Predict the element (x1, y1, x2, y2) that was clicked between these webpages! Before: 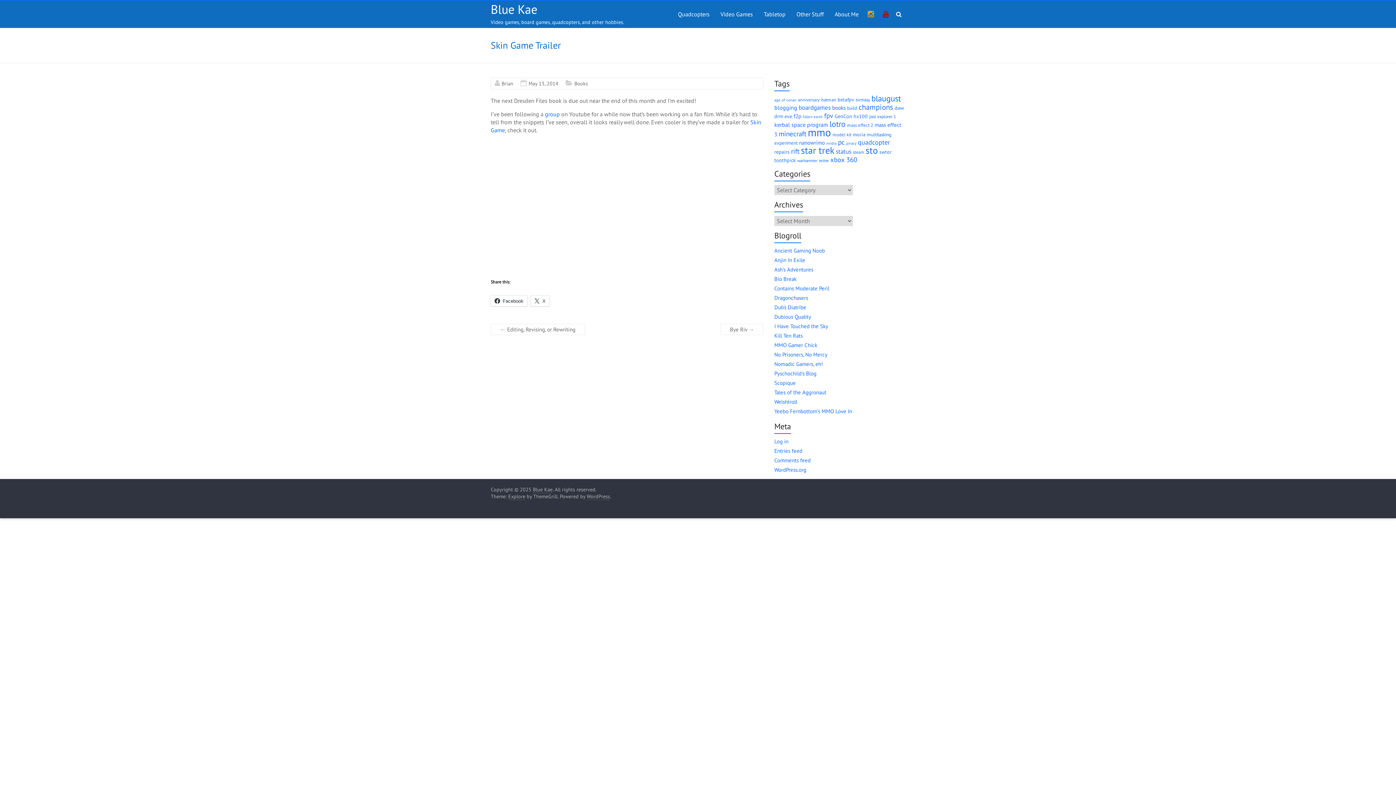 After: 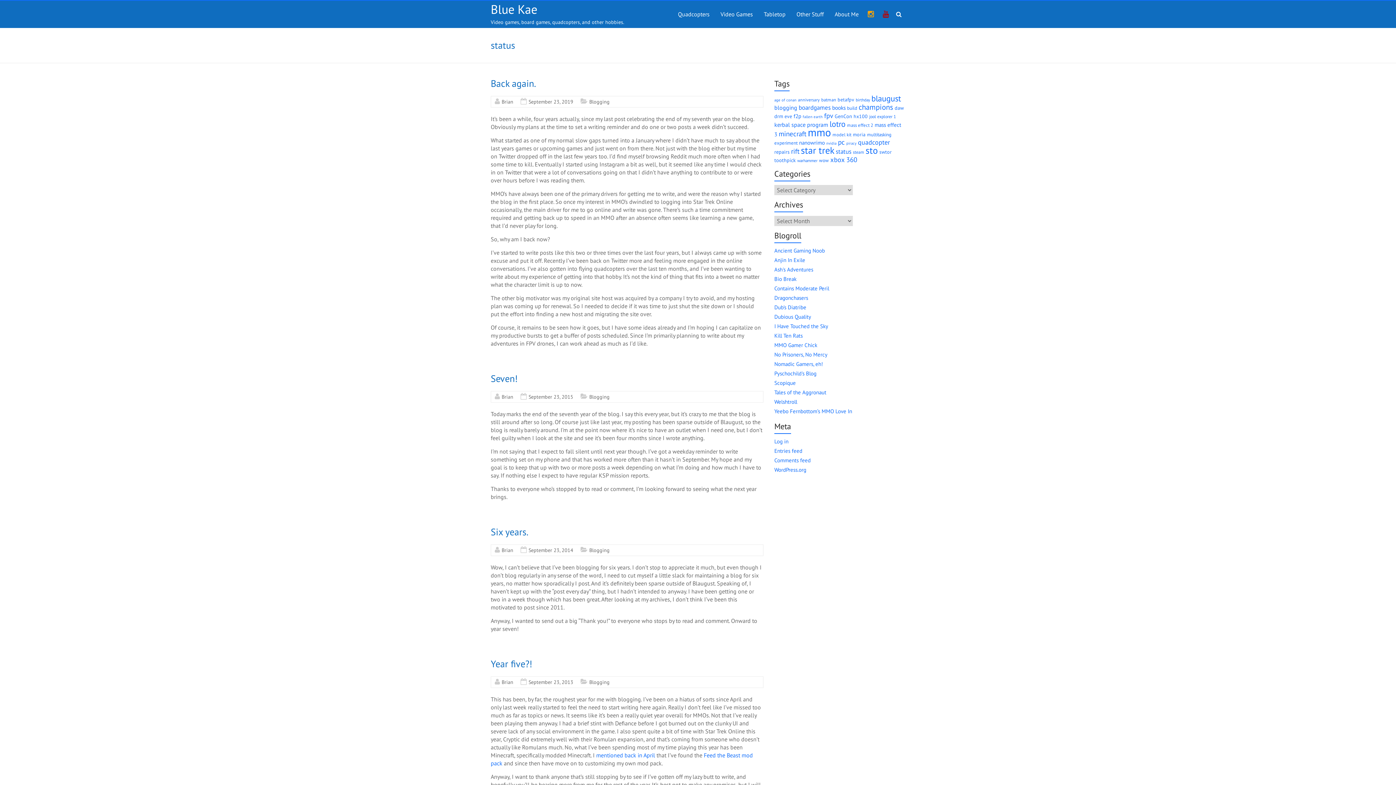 Action: bbox: (836, 147, 851, 155) label: status (22 items)